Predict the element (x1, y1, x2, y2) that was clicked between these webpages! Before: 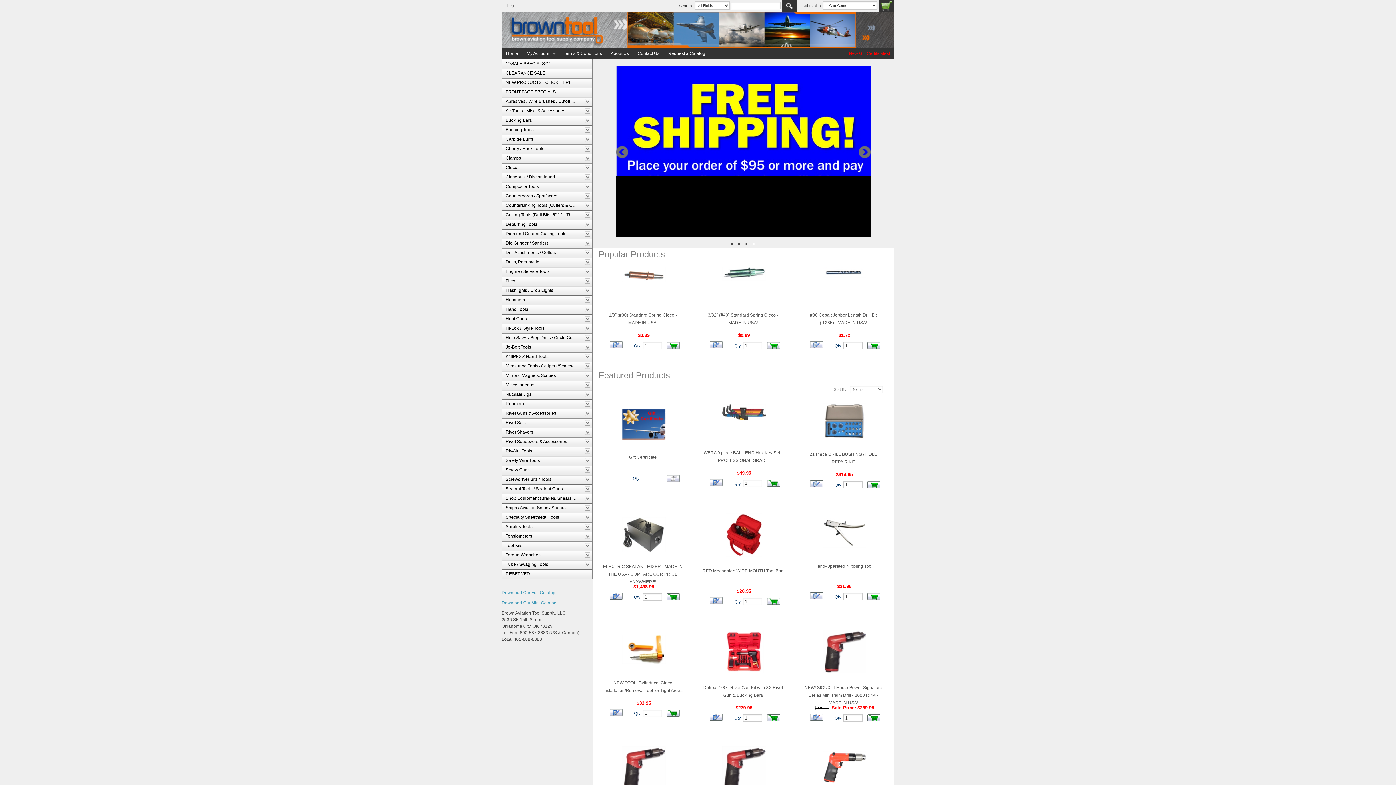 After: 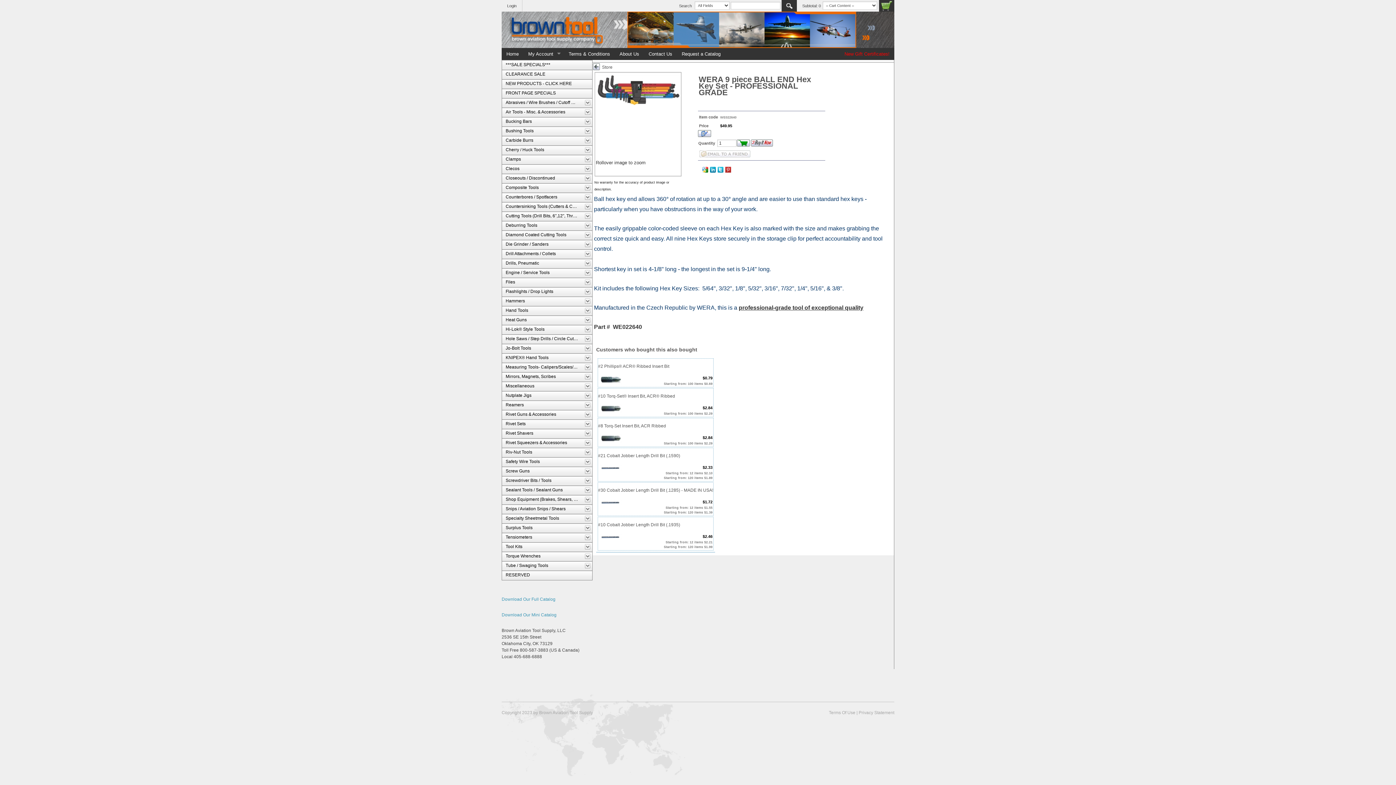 Action: bbox: (722, 416, 766, 421)